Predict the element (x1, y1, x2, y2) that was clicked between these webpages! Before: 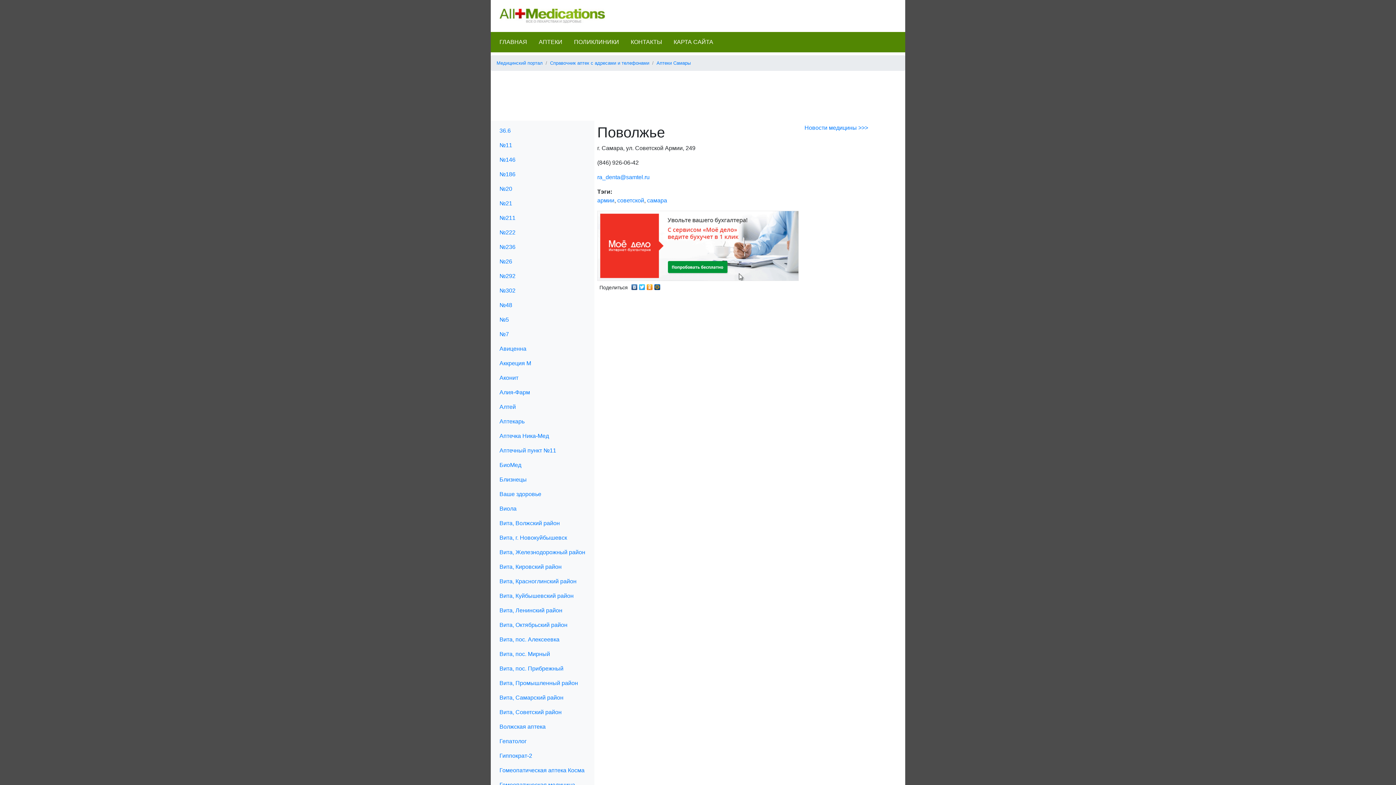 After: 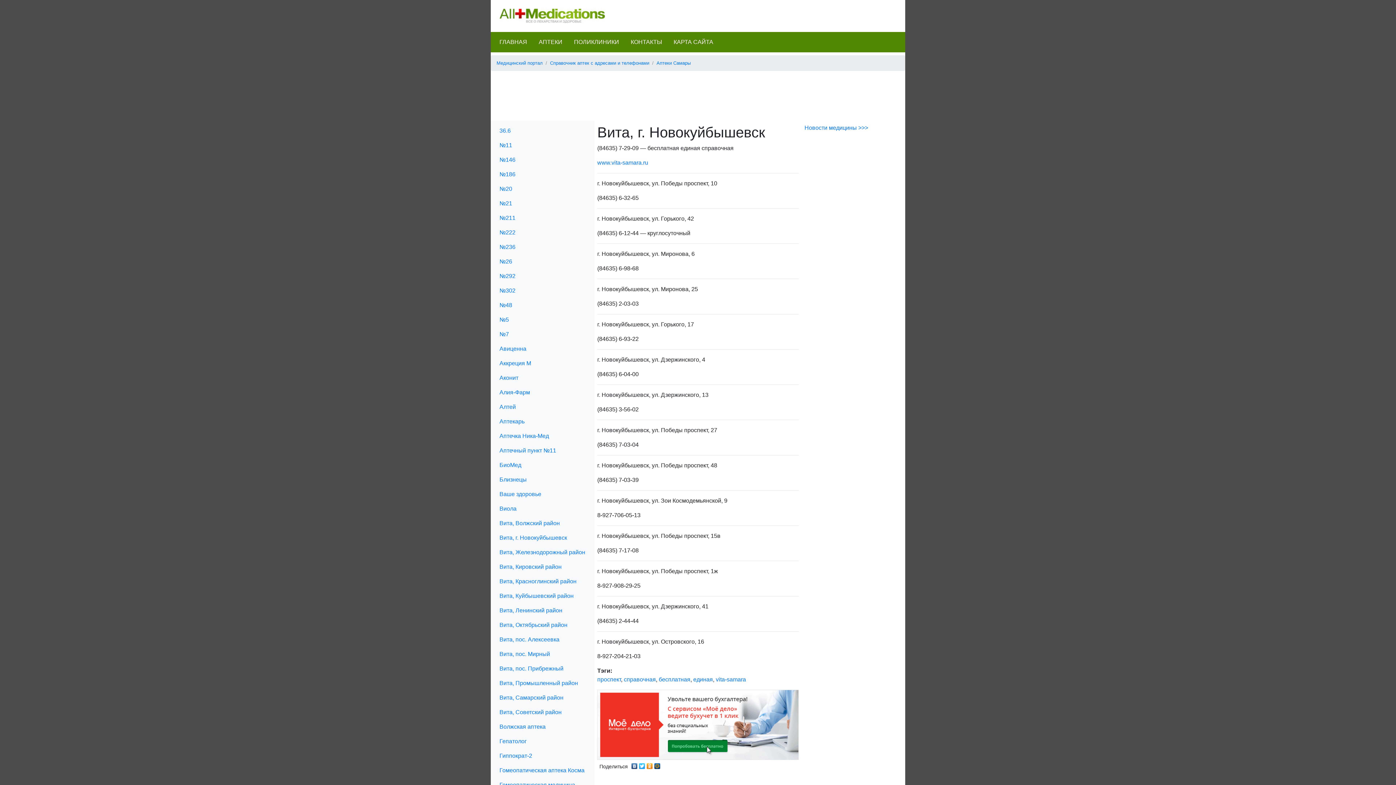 Action: label: Вита, г. Новокуйбышевск bbox: (499, 534, 567, 541)